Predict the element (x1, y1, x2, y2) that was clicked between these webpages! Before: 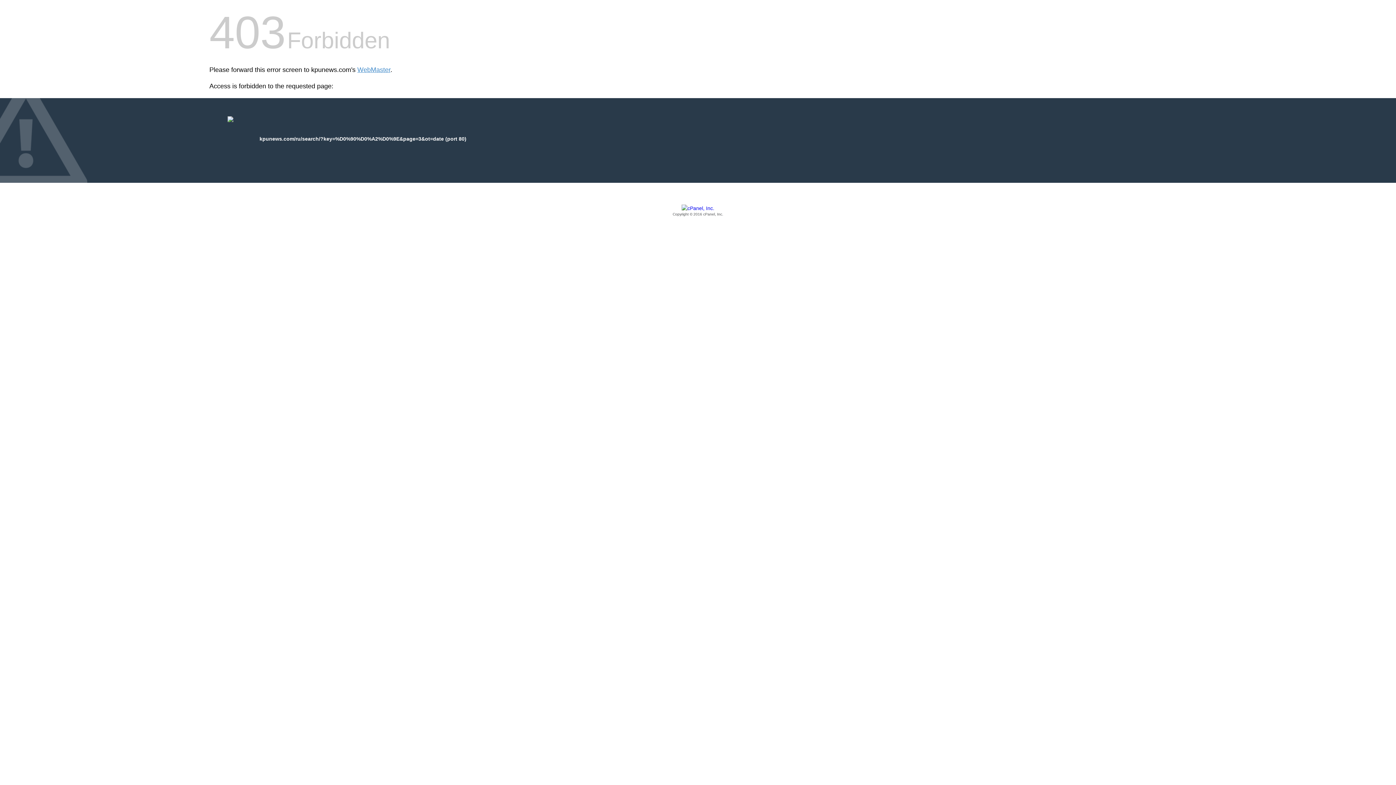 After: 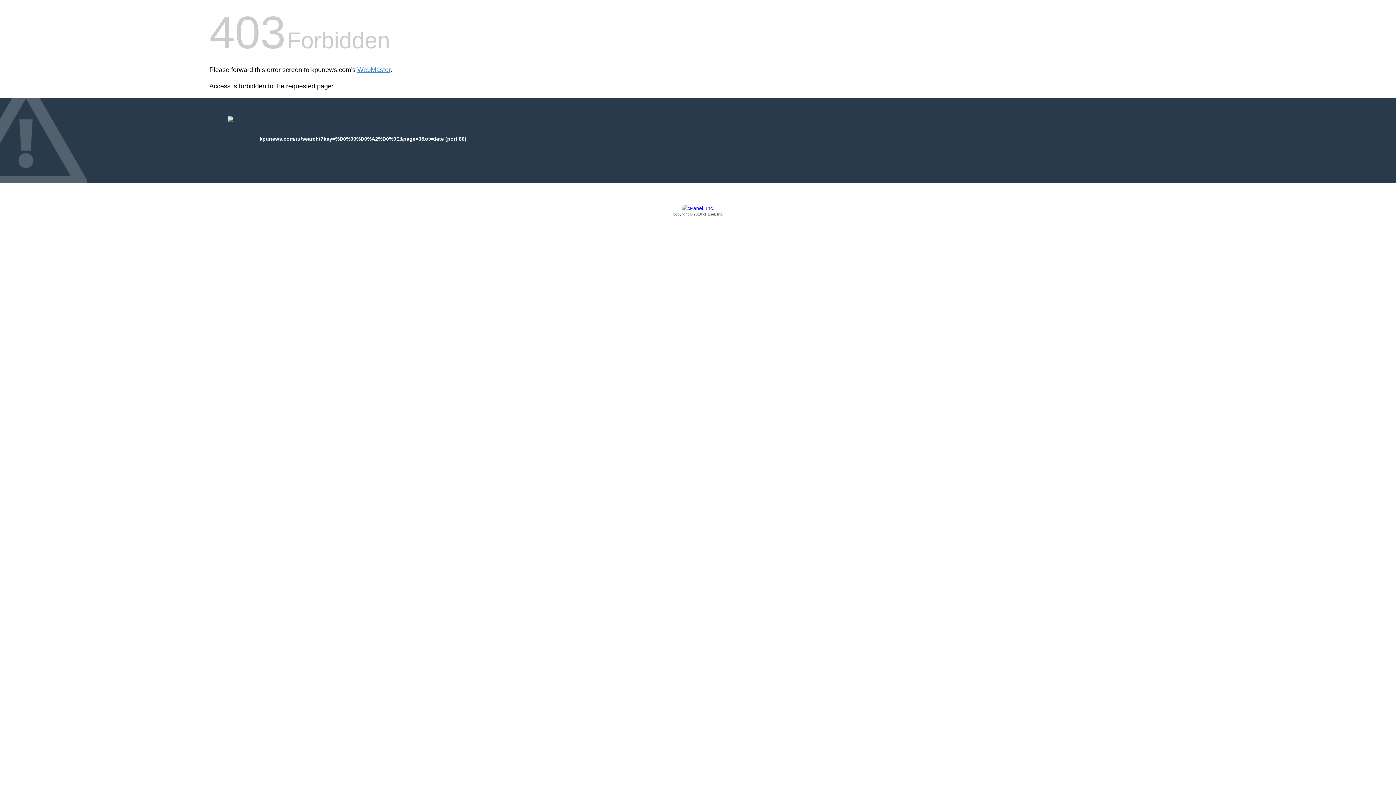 Action: label: Copyright © 2016 cPanel, Inc. bbox: (209, 205, 1186, 217)